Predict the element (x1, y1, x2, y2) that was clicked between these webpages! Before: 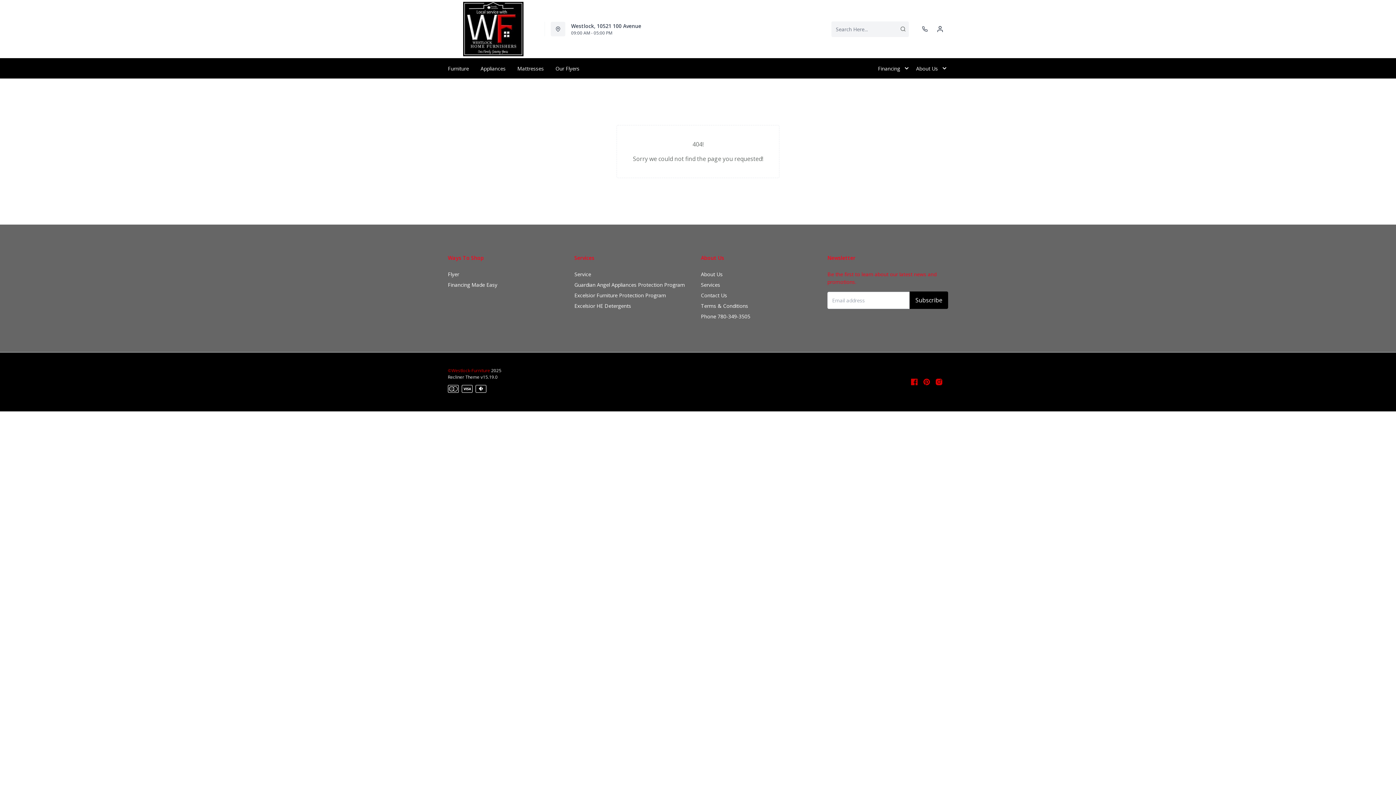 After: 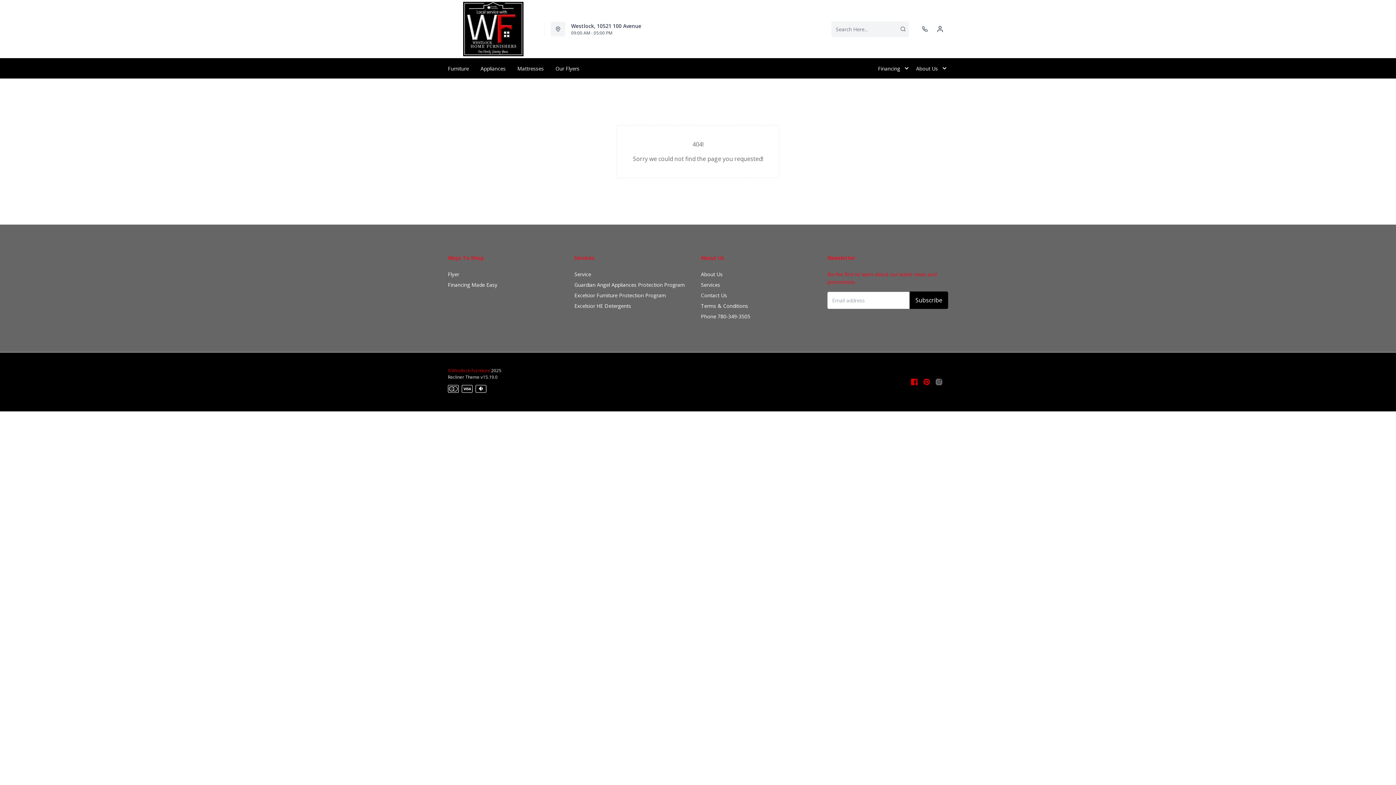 Action: bbox: (936, 377, 942, 387)